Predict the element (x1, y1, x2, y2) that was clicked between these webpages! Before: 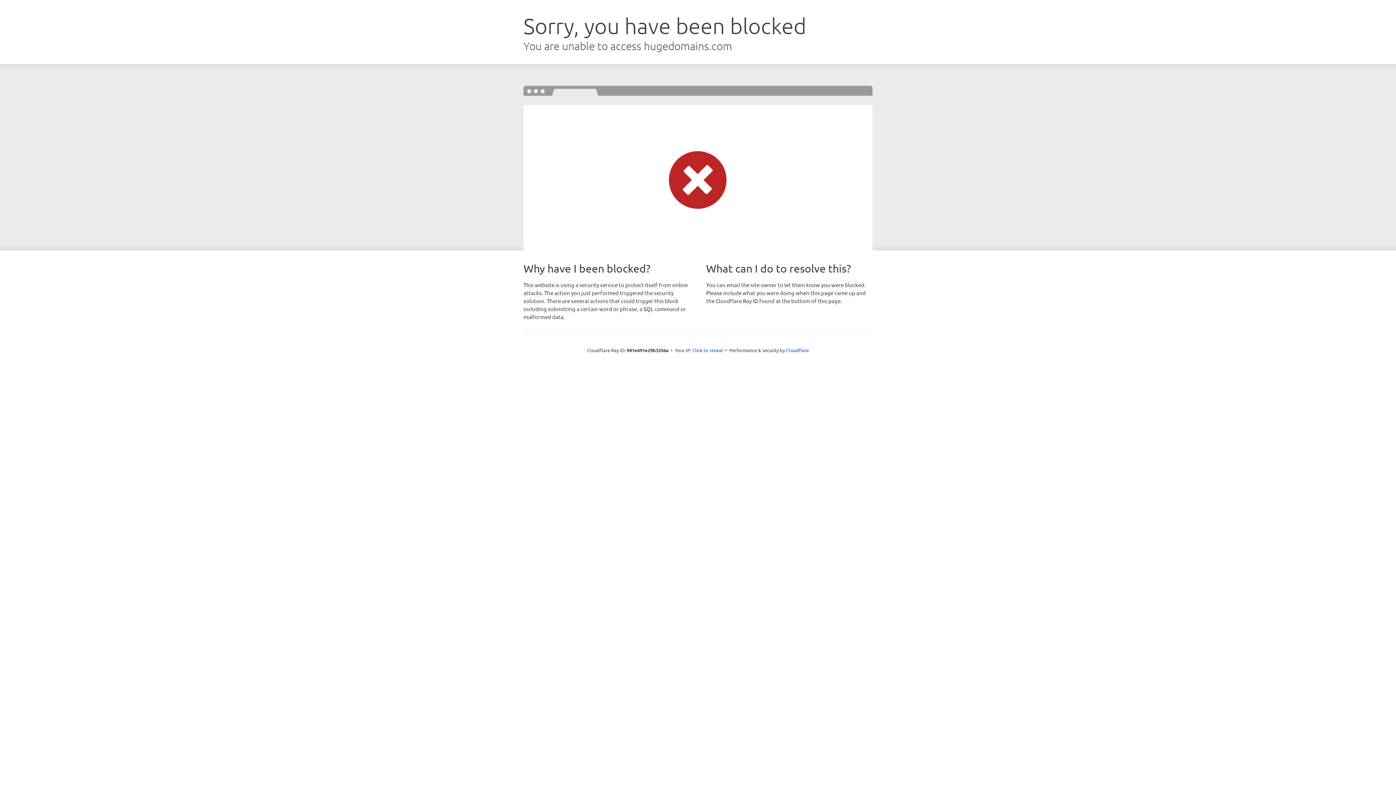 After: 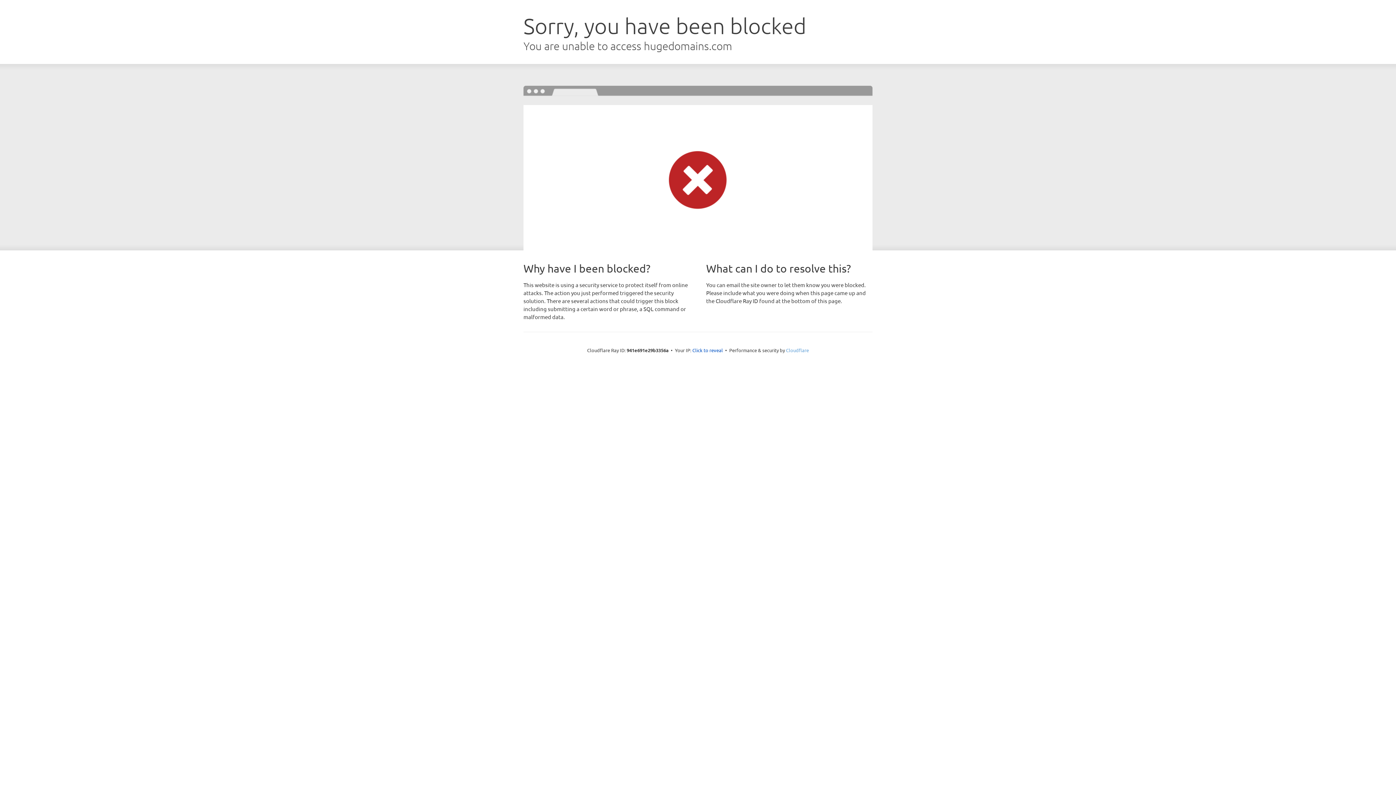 Action: bbox: (786, 347, 809, 353) label: Cloudflare